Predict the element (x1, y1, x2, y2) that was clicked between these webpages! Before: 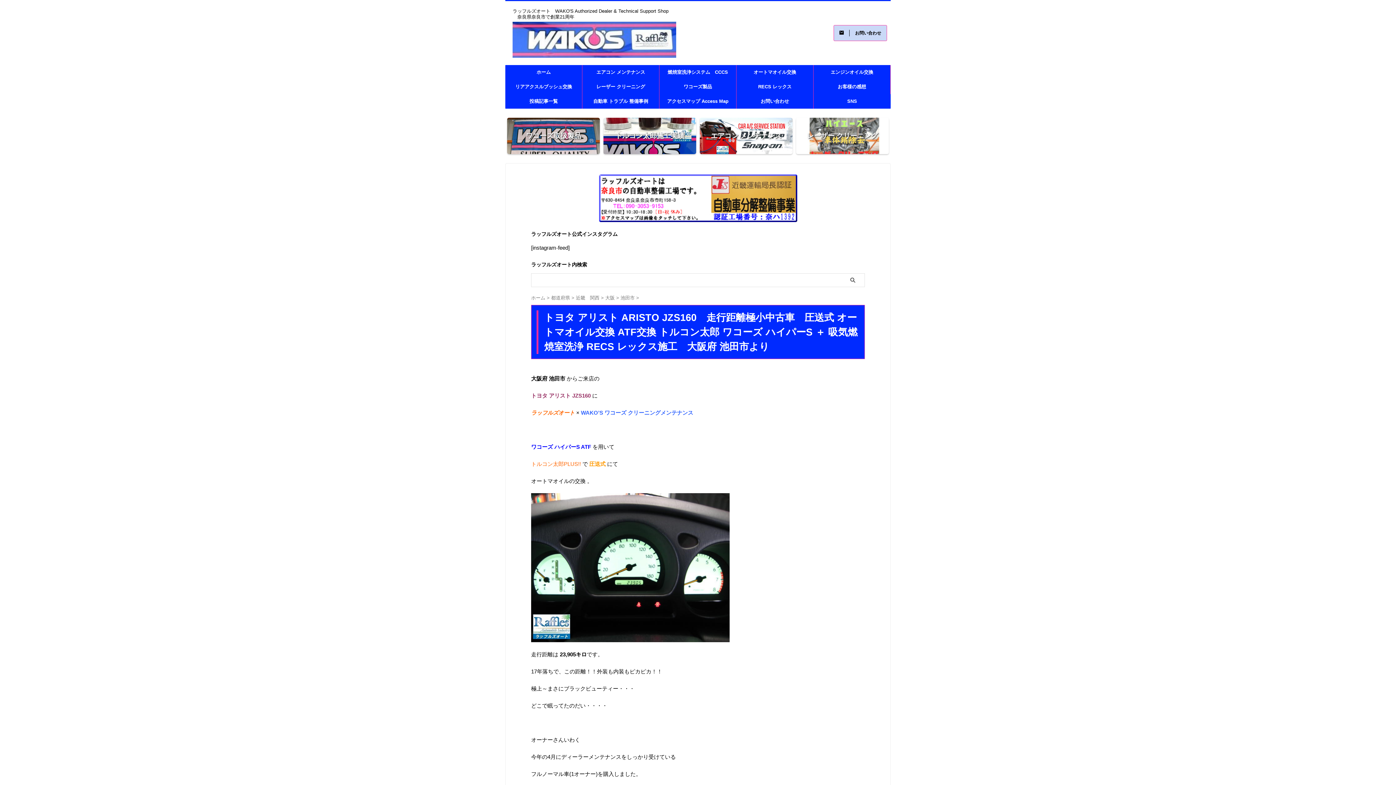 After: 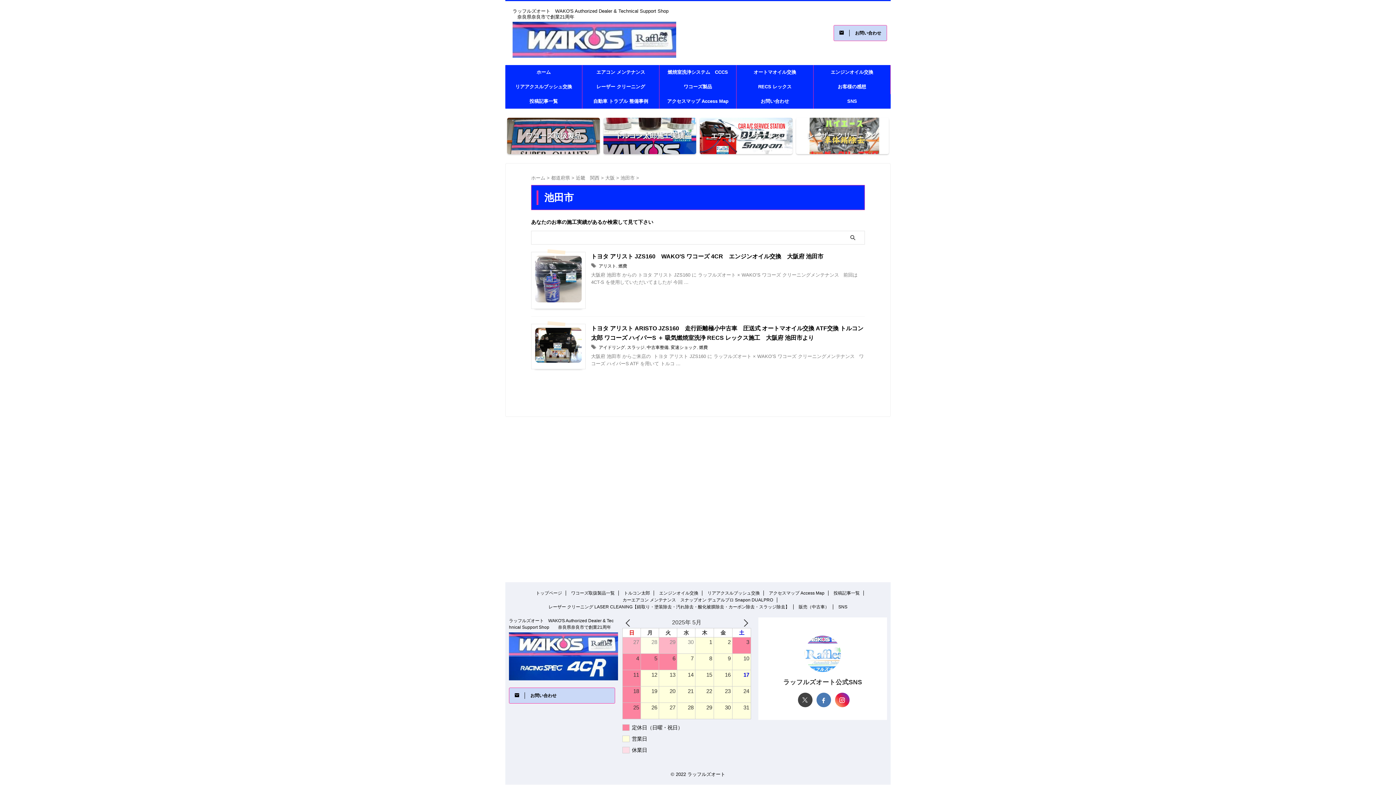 Action: label: 池田市  bbox: (620, 295, 636, 300)